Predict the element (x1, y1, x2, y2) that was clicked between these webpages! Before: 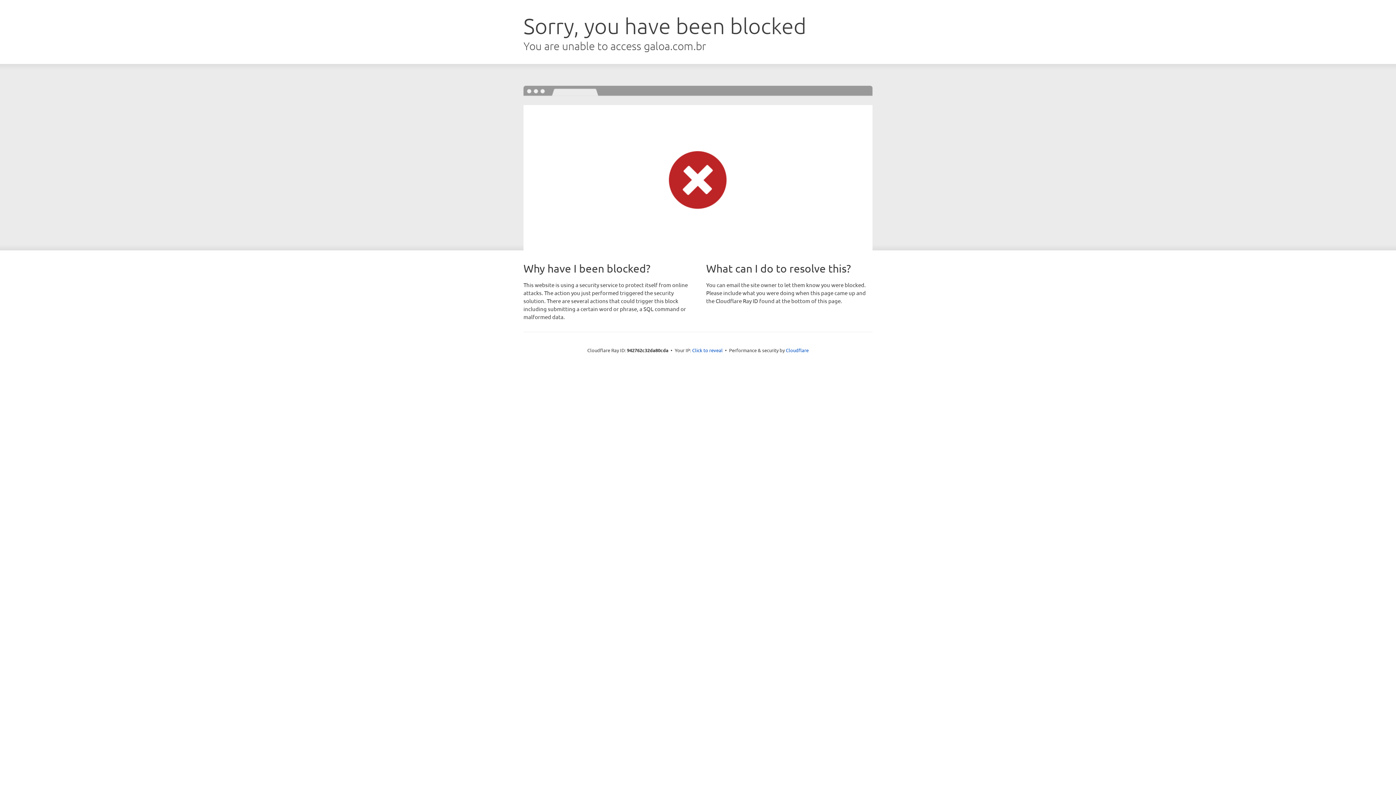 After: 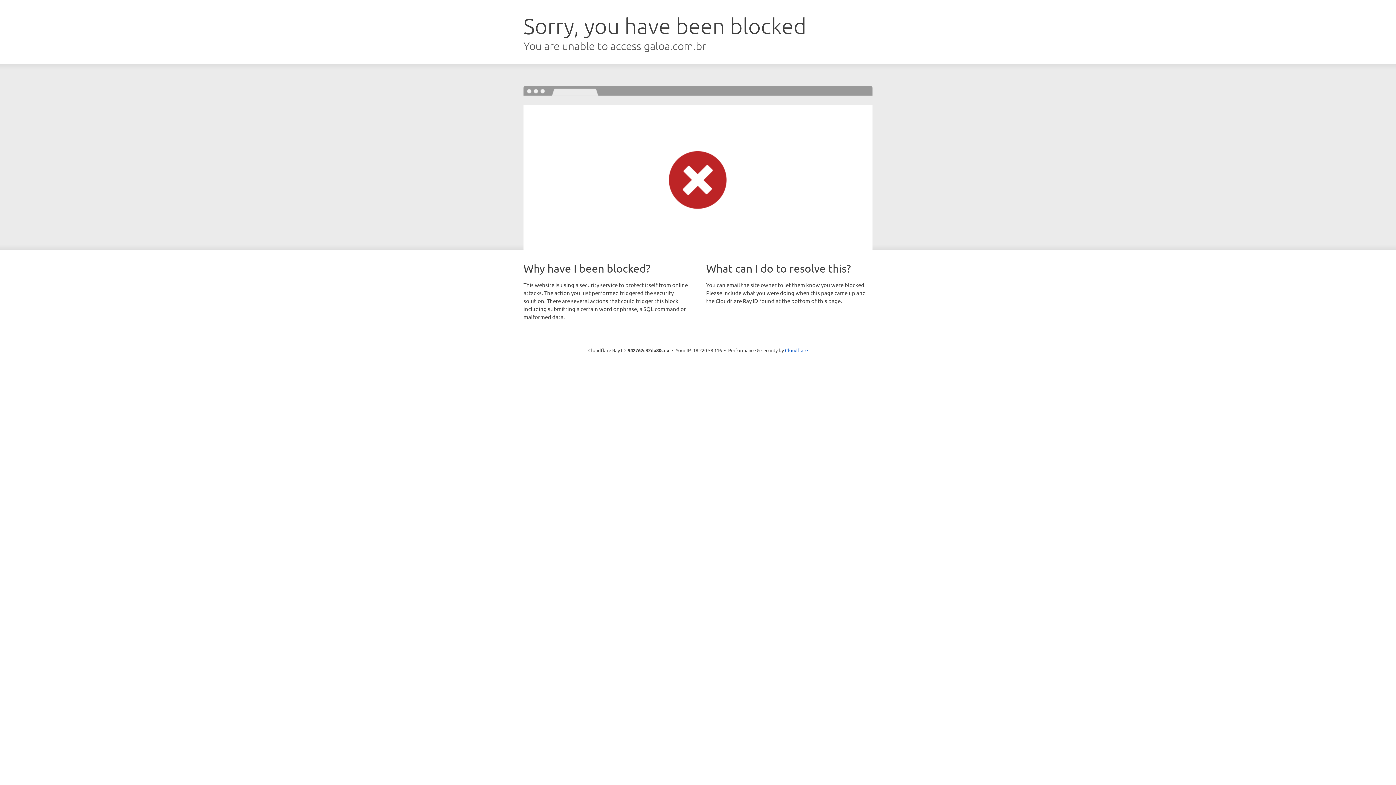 Action: label: Click to reveal bbox: (692, 346, 722, 353)